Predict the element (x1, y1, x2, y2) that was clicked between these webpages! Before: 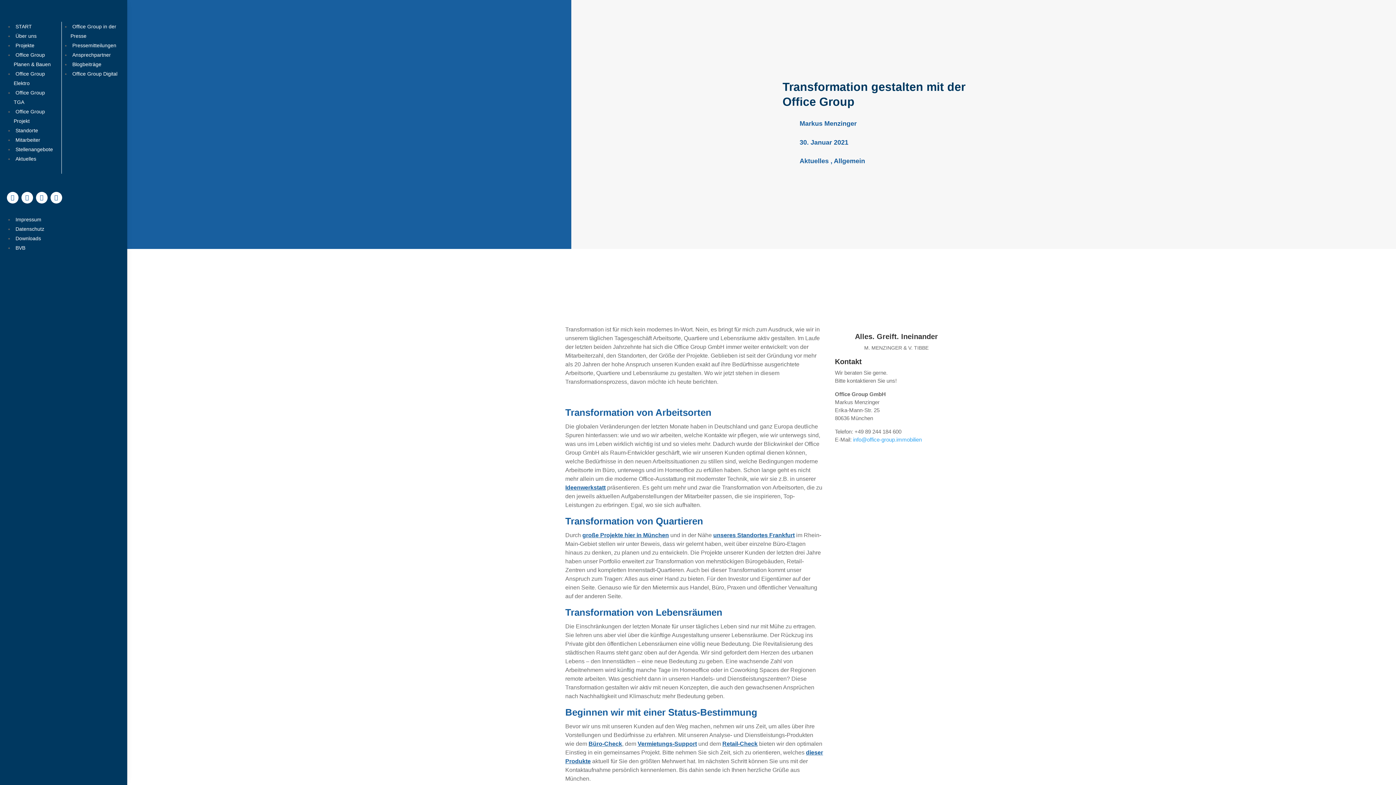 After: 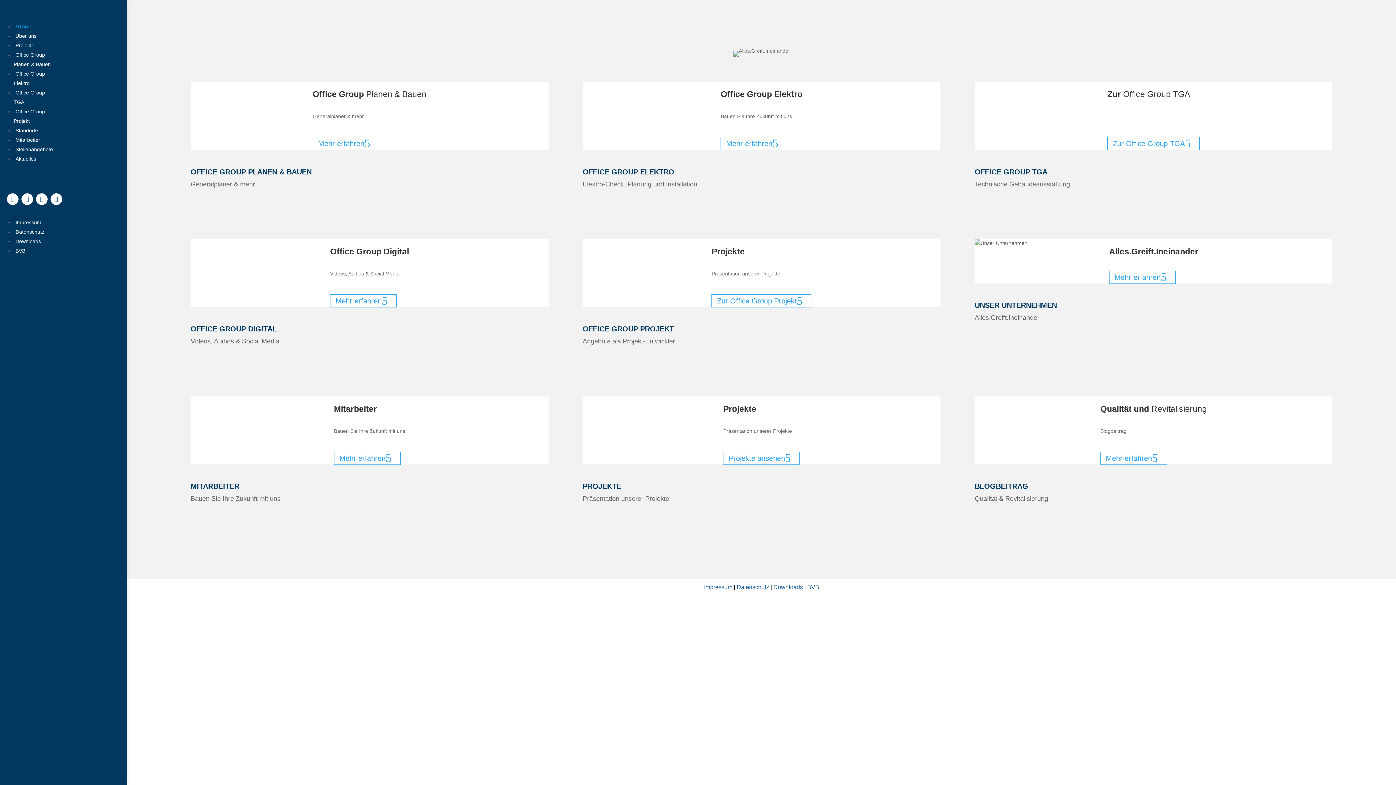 Action: label: START bbox: (13, 21, 33, 31)